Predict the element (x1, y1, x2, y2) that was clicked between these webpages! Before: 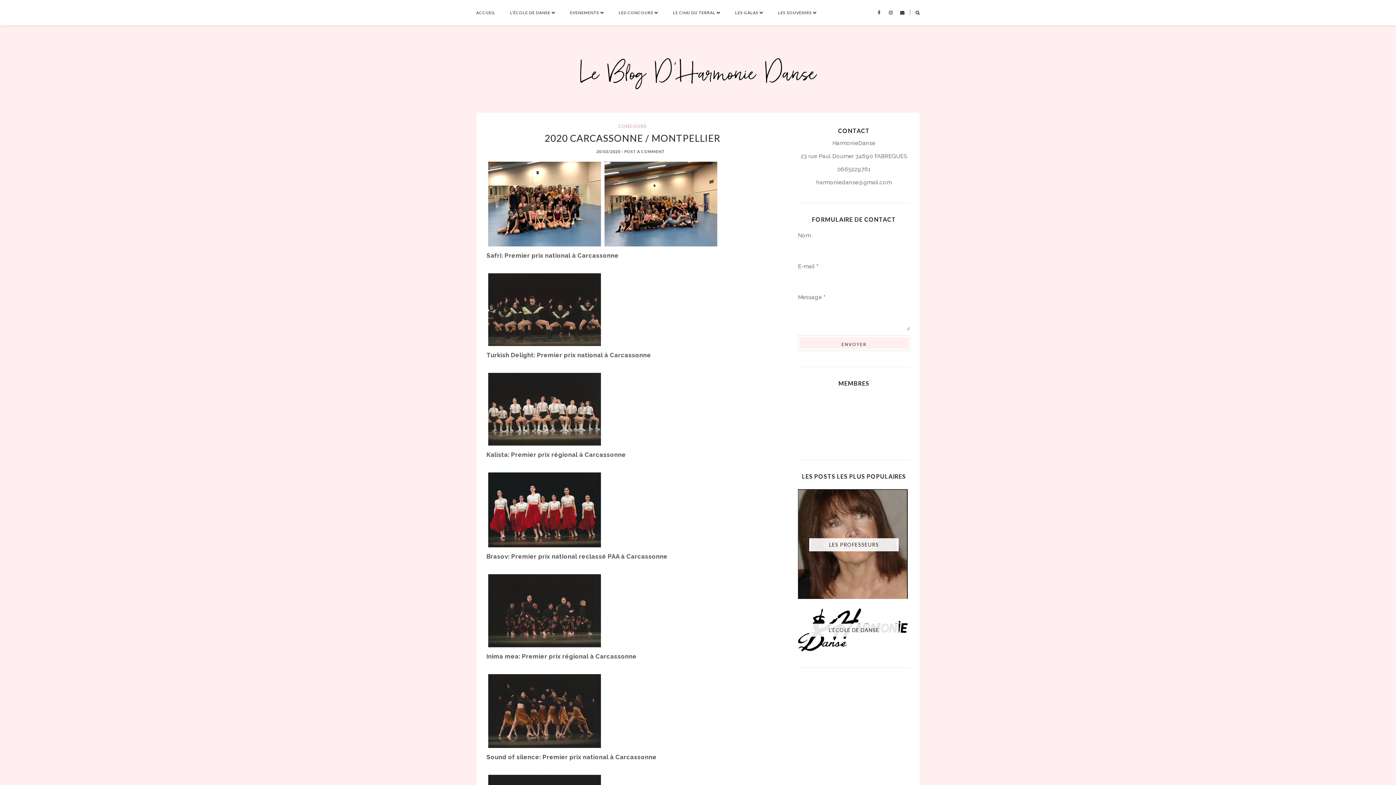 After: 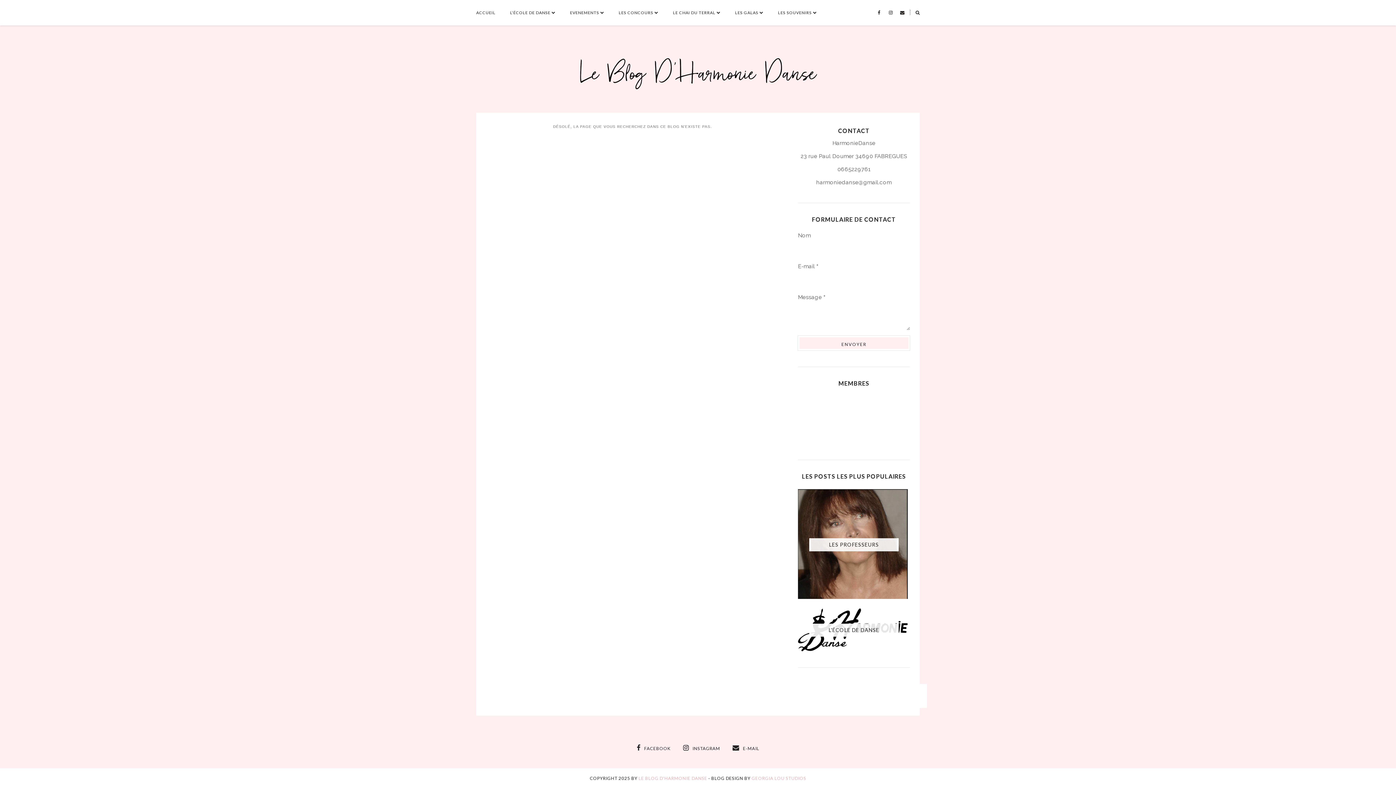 Action: bbox: (570, 0, 618, 25) label: EVENEMENTS 